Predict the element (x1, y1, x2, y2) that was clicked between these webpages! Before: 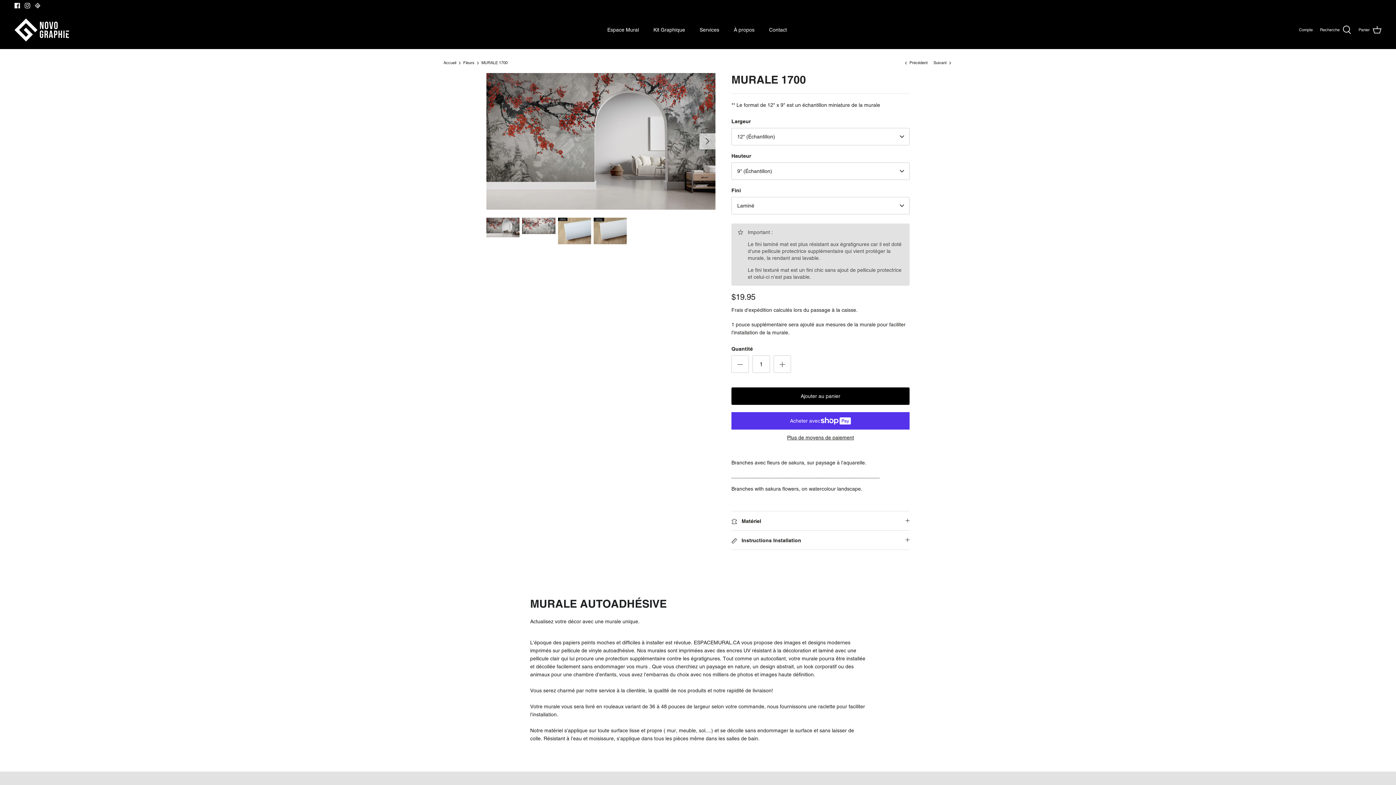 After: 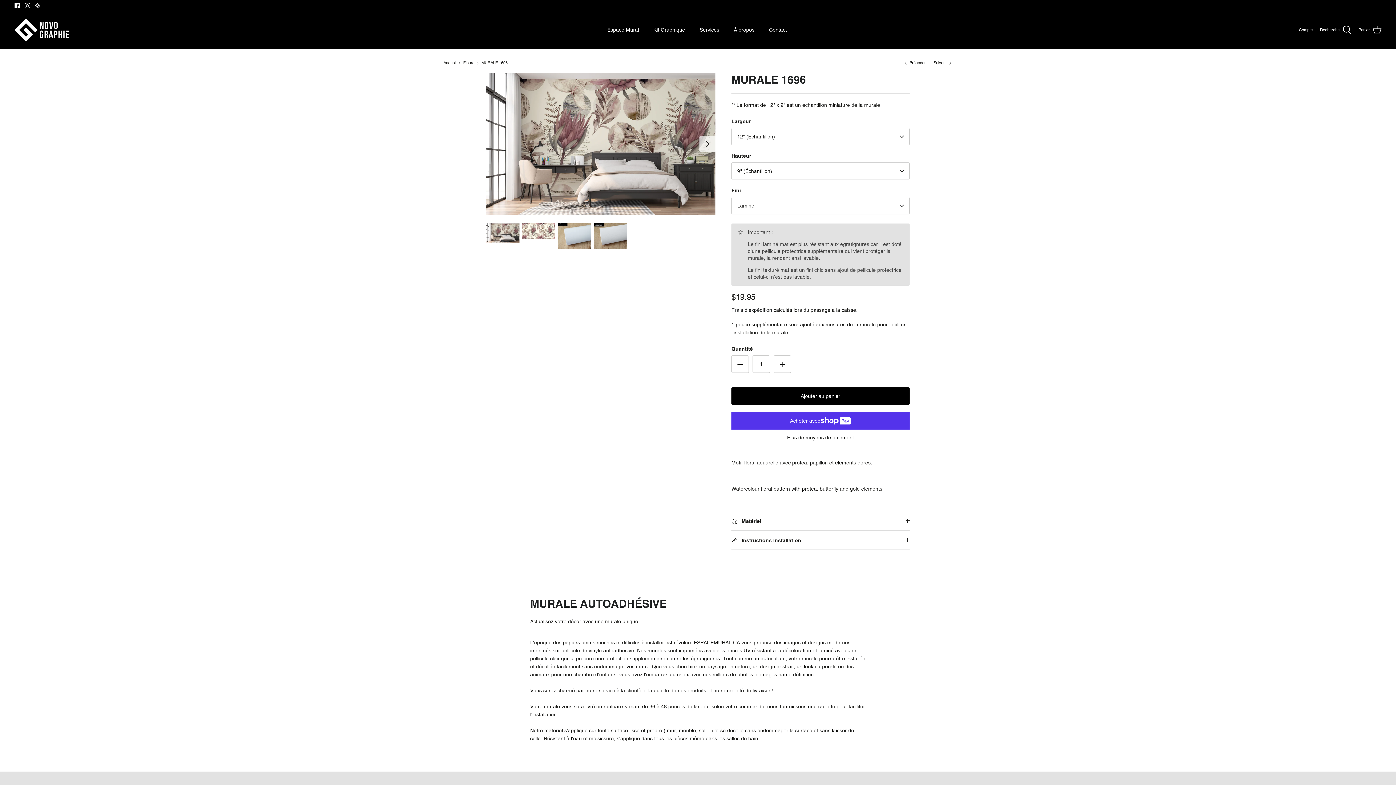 Action: bbox: (933, 60, 952, 65) label: Suivant 